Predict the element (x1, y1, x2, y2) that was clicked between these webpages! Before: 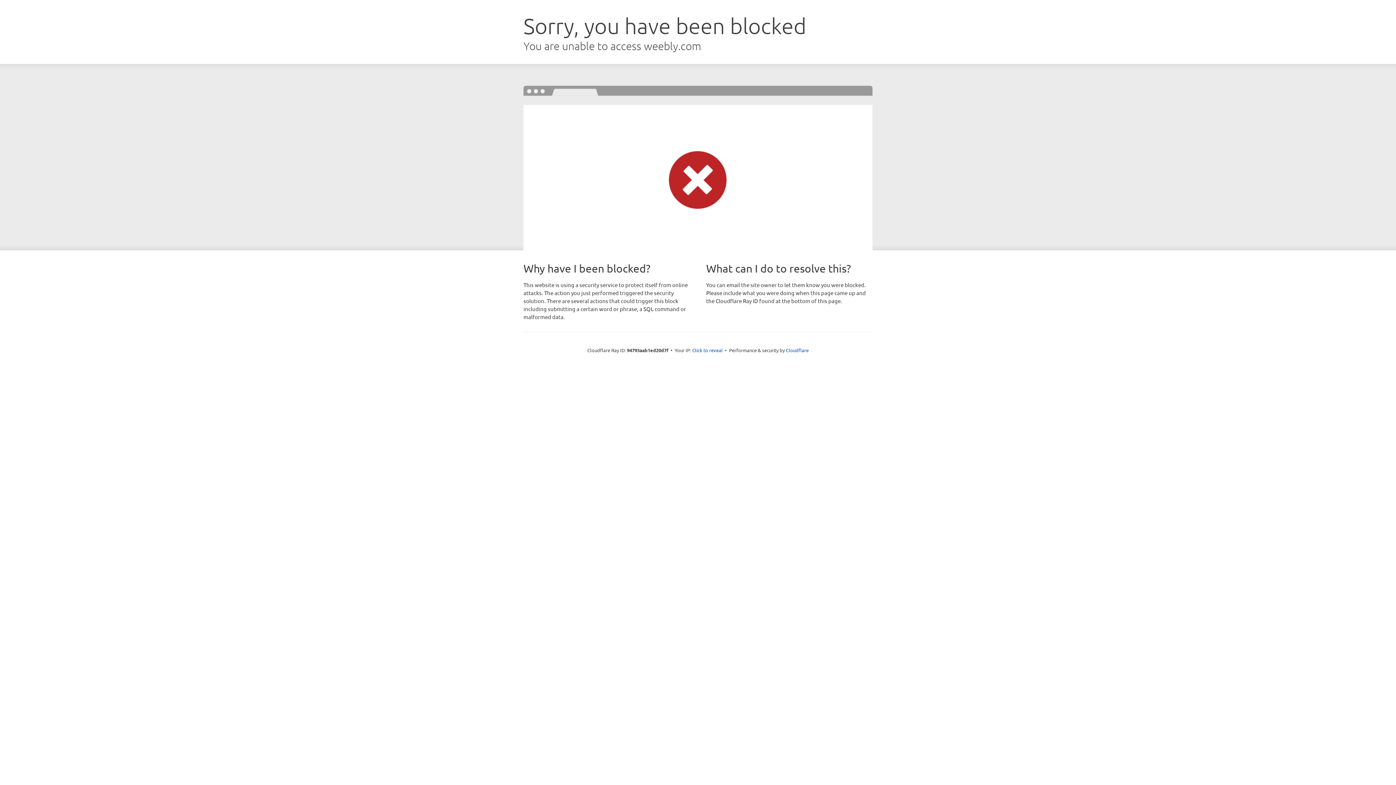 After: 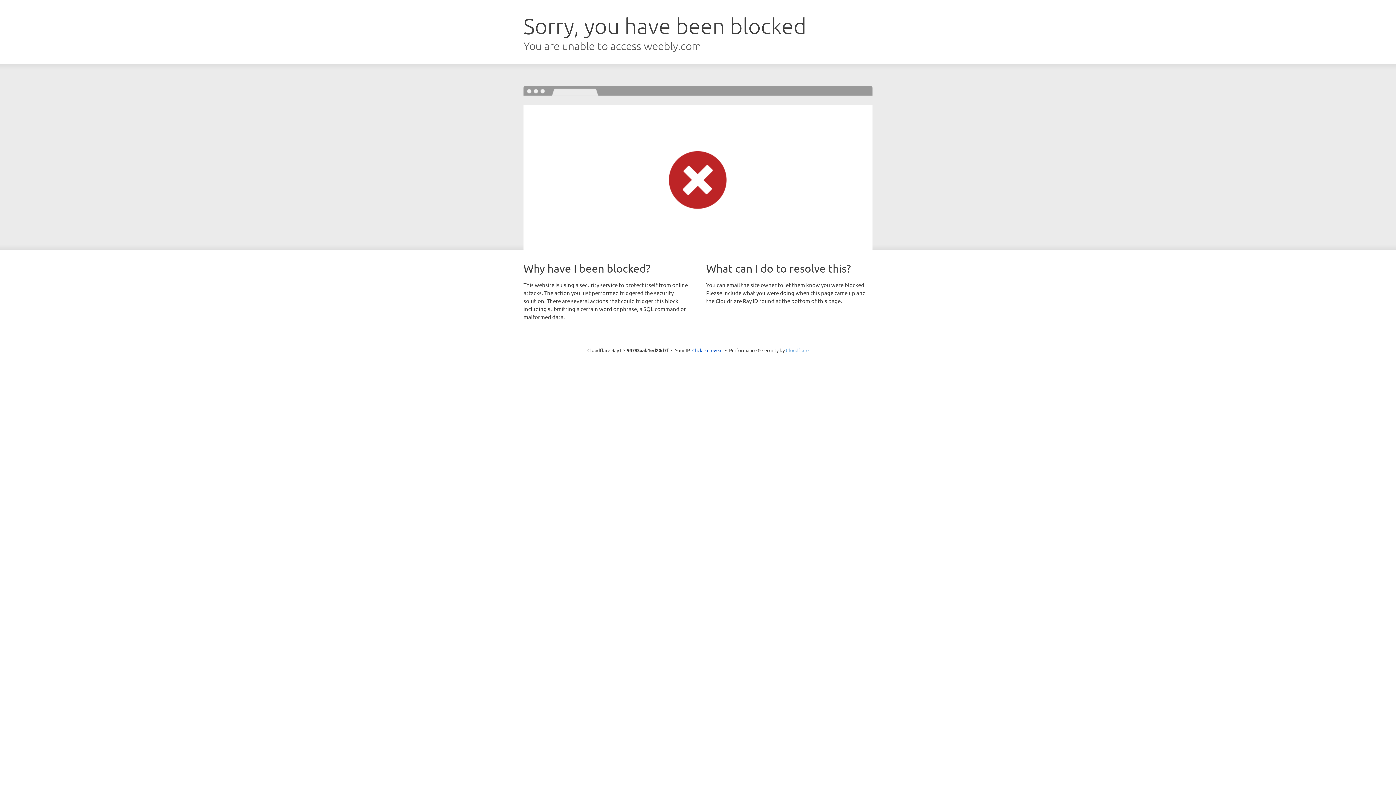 Action: label: Cloudflare bbox: (786, 347, 808, 353)